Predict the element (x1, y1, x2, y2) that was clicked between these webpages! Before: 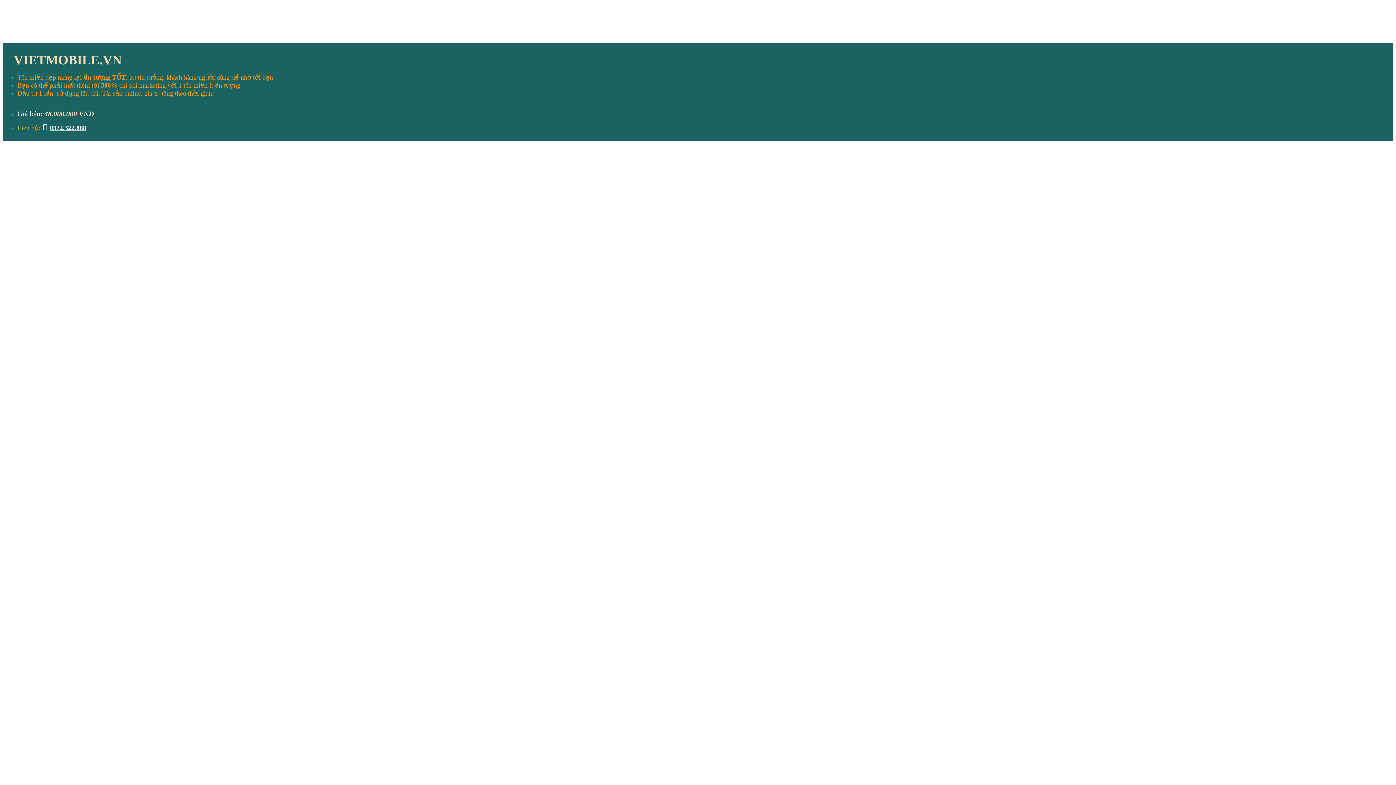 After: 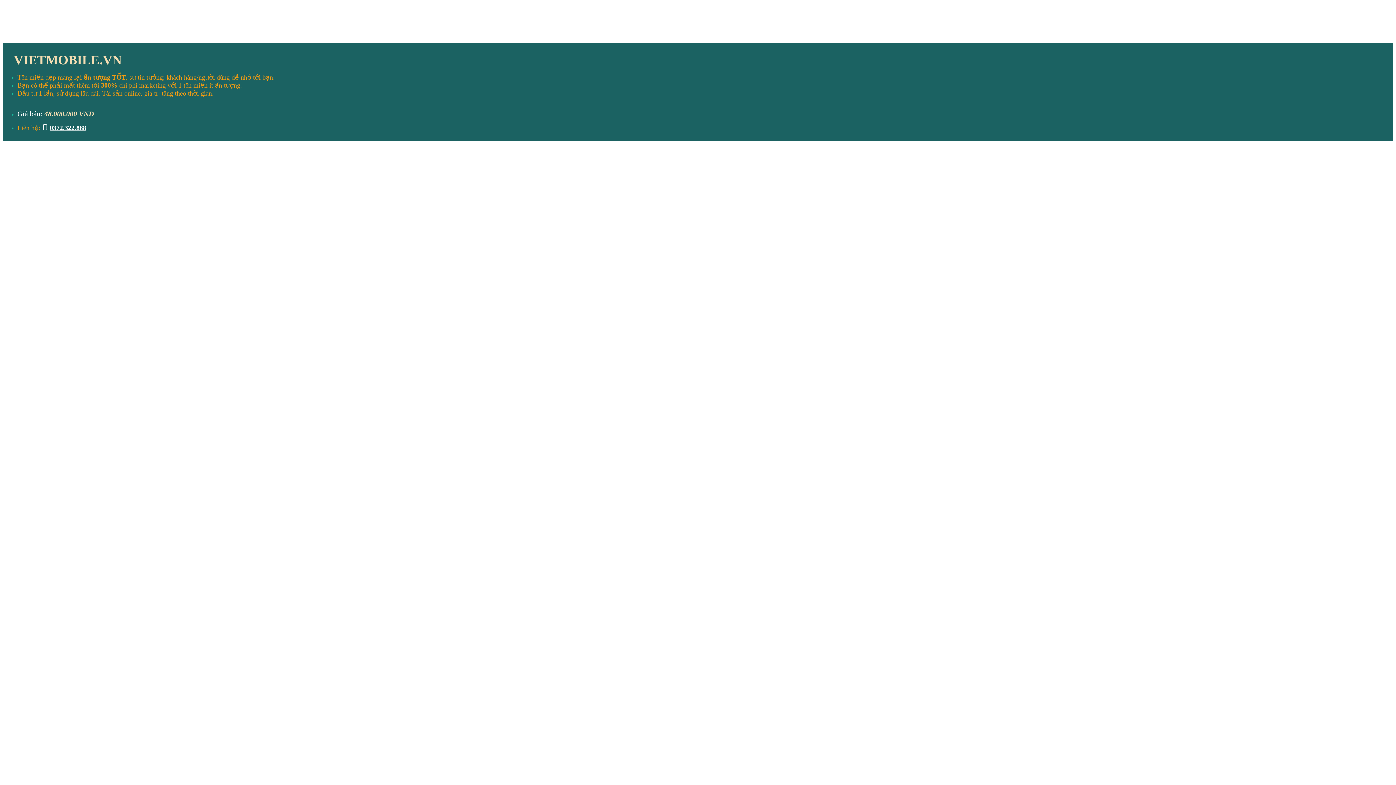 Action: bbox: (49, 124, 86, 131) label: 0372.322.888